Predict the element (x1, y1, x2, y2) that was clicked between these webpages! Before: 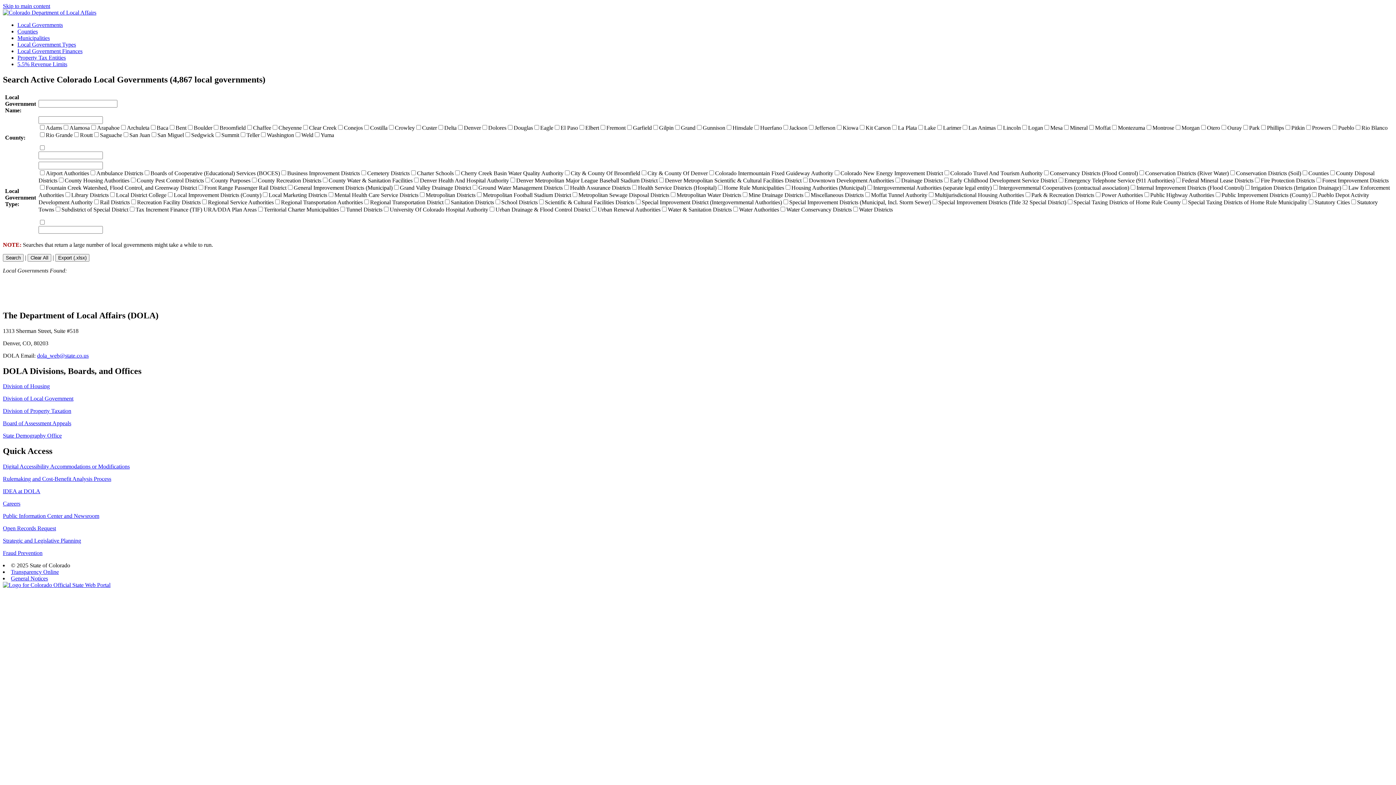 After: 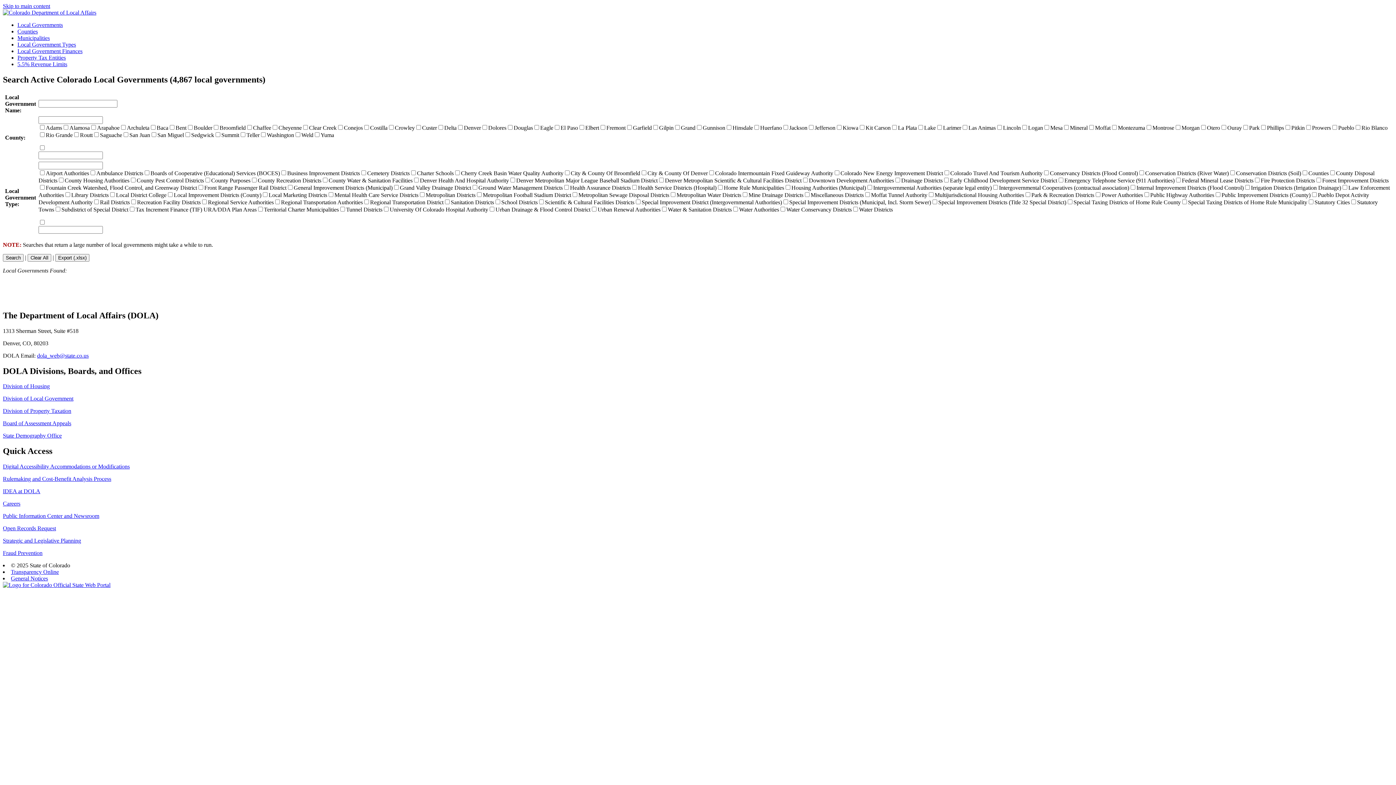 Action: bbox: (10, 569, 58, 575) label: Transparency Online